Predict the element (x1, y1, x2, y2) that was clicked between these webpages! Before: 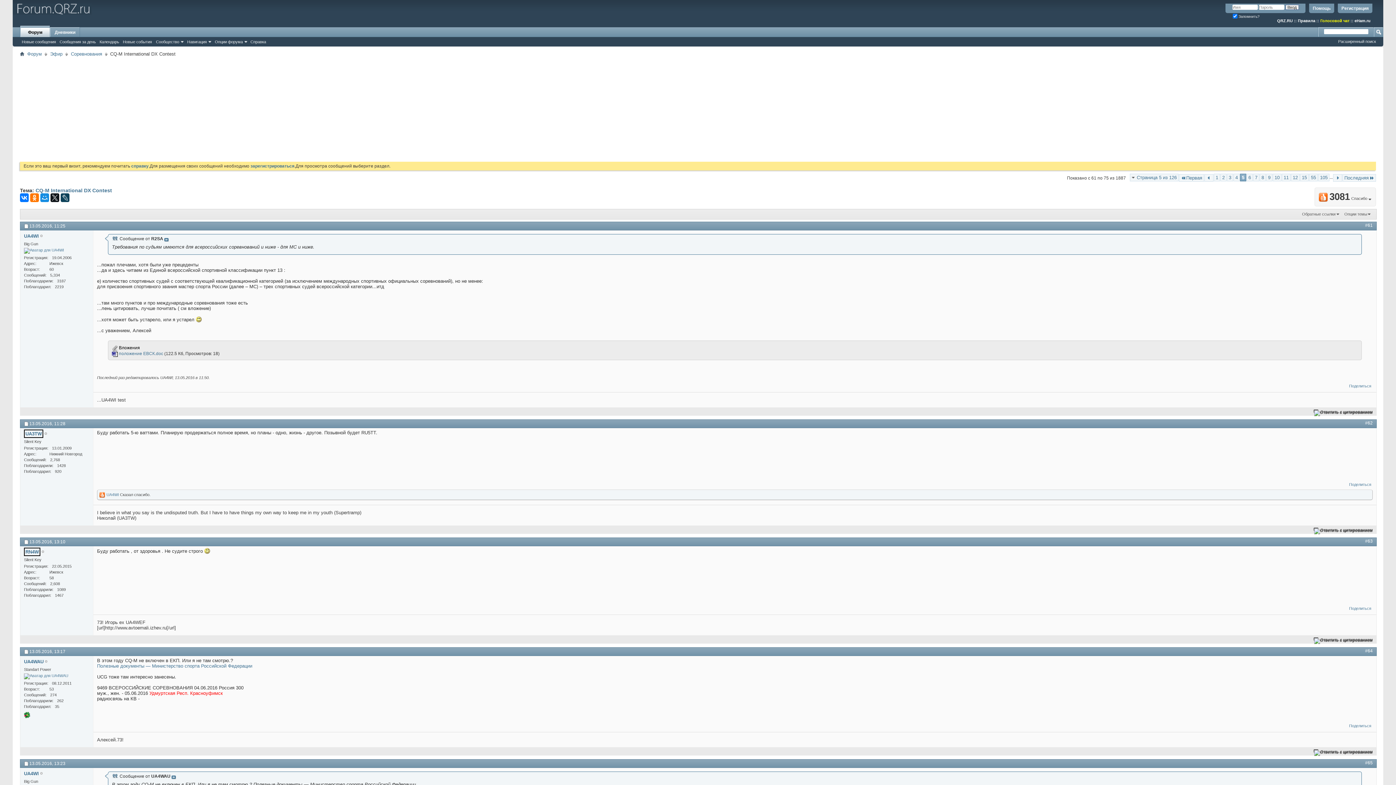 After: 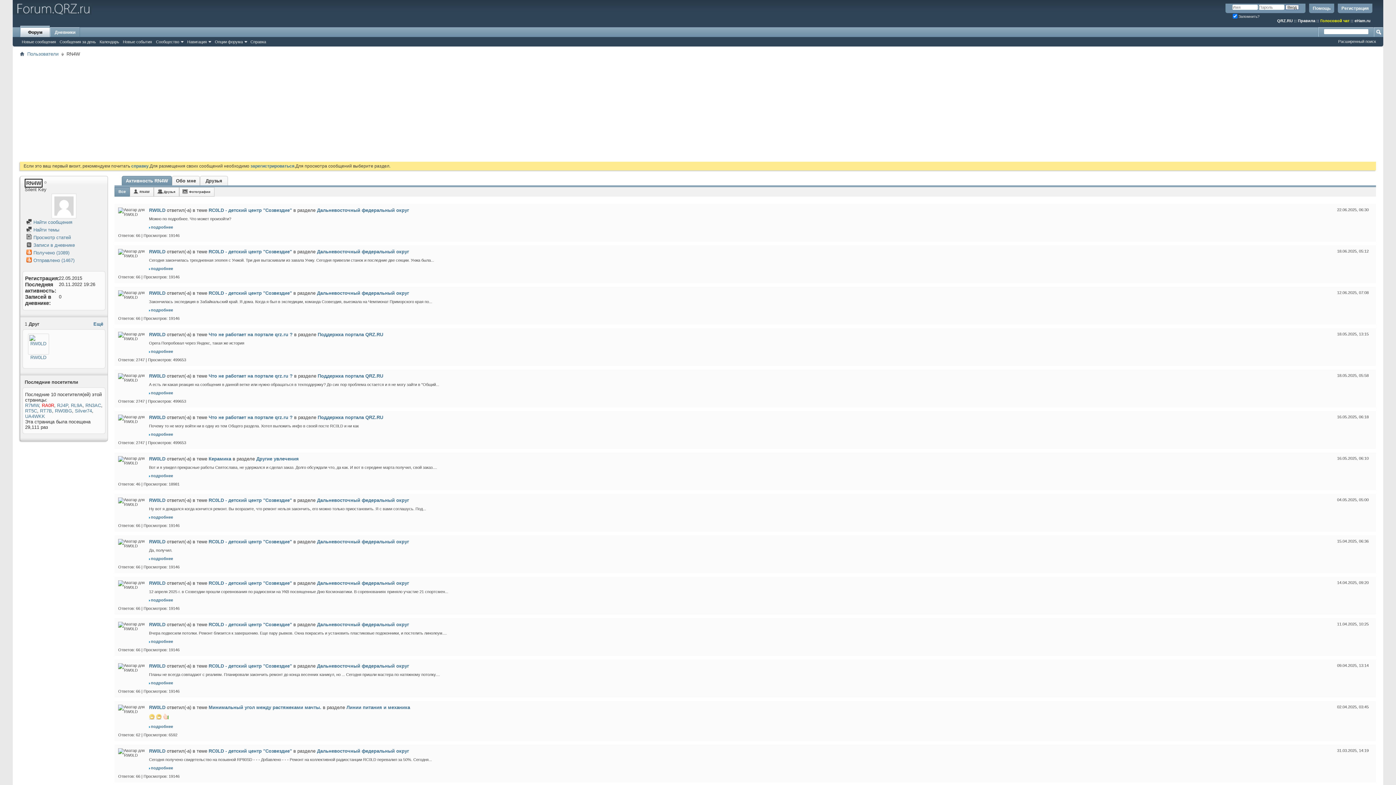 Action: label: RN4W bbox: (24, 548, 40, 556)